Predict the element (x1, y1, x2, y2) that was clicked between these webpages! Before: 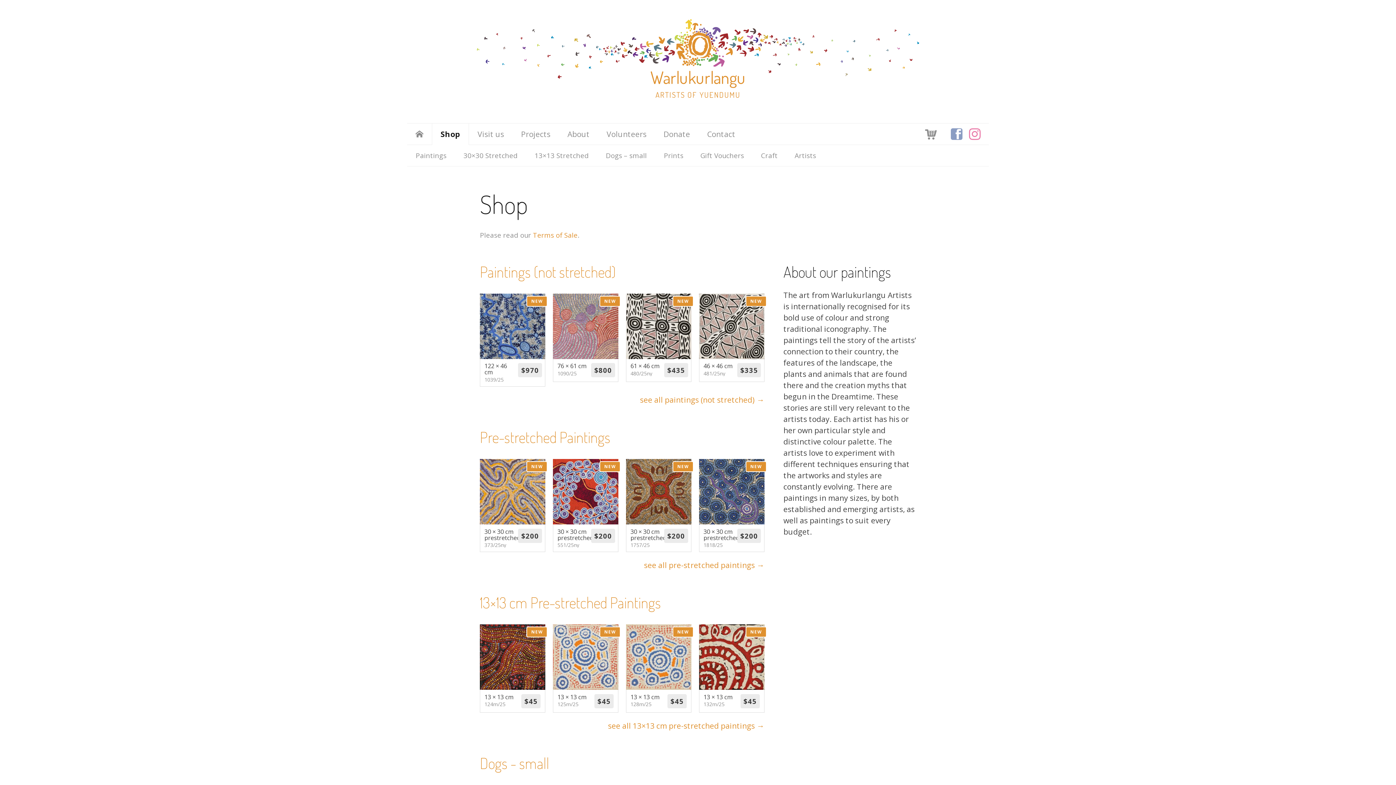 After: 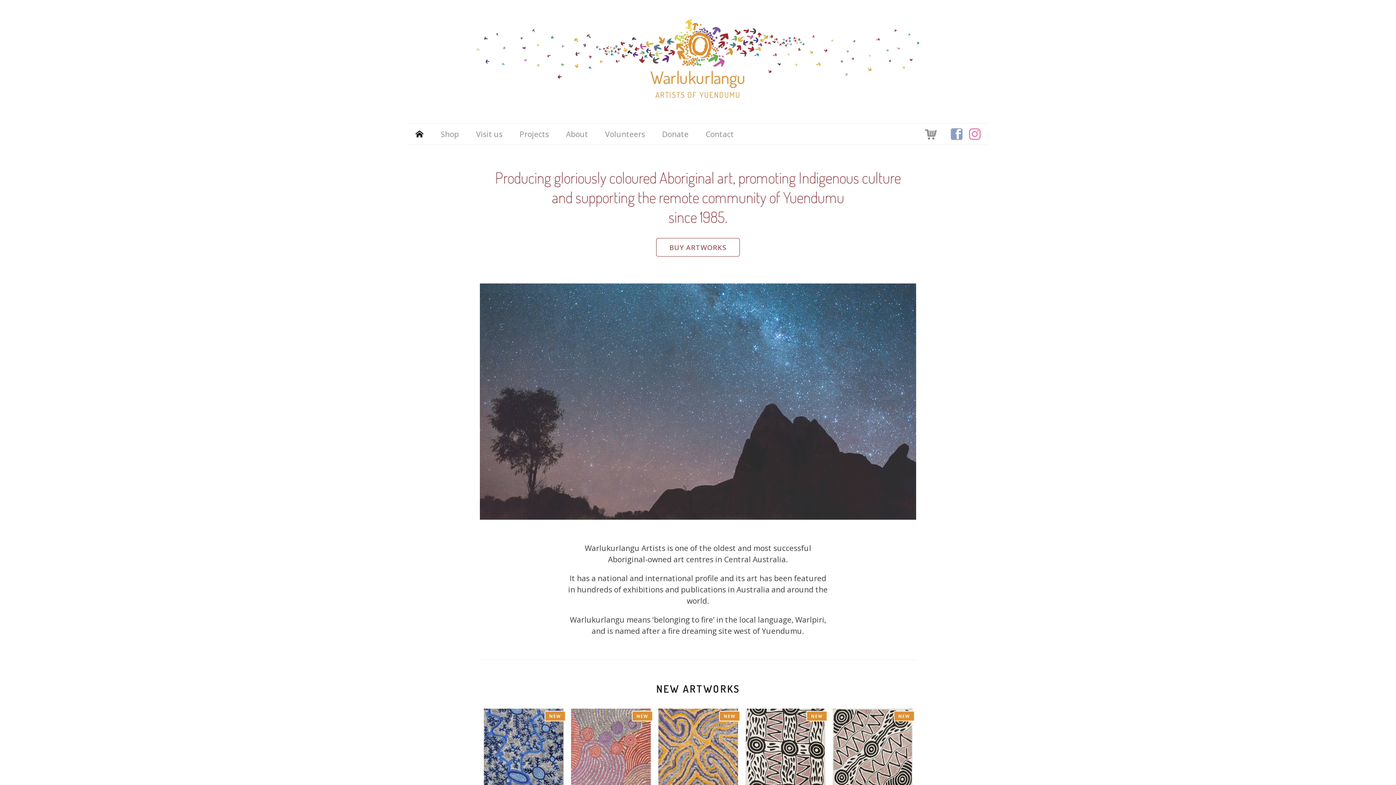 Action: bbox: (0, 19, 1396, 100) label: Warlukurlangu
ARTISTS OF YUENDUMU